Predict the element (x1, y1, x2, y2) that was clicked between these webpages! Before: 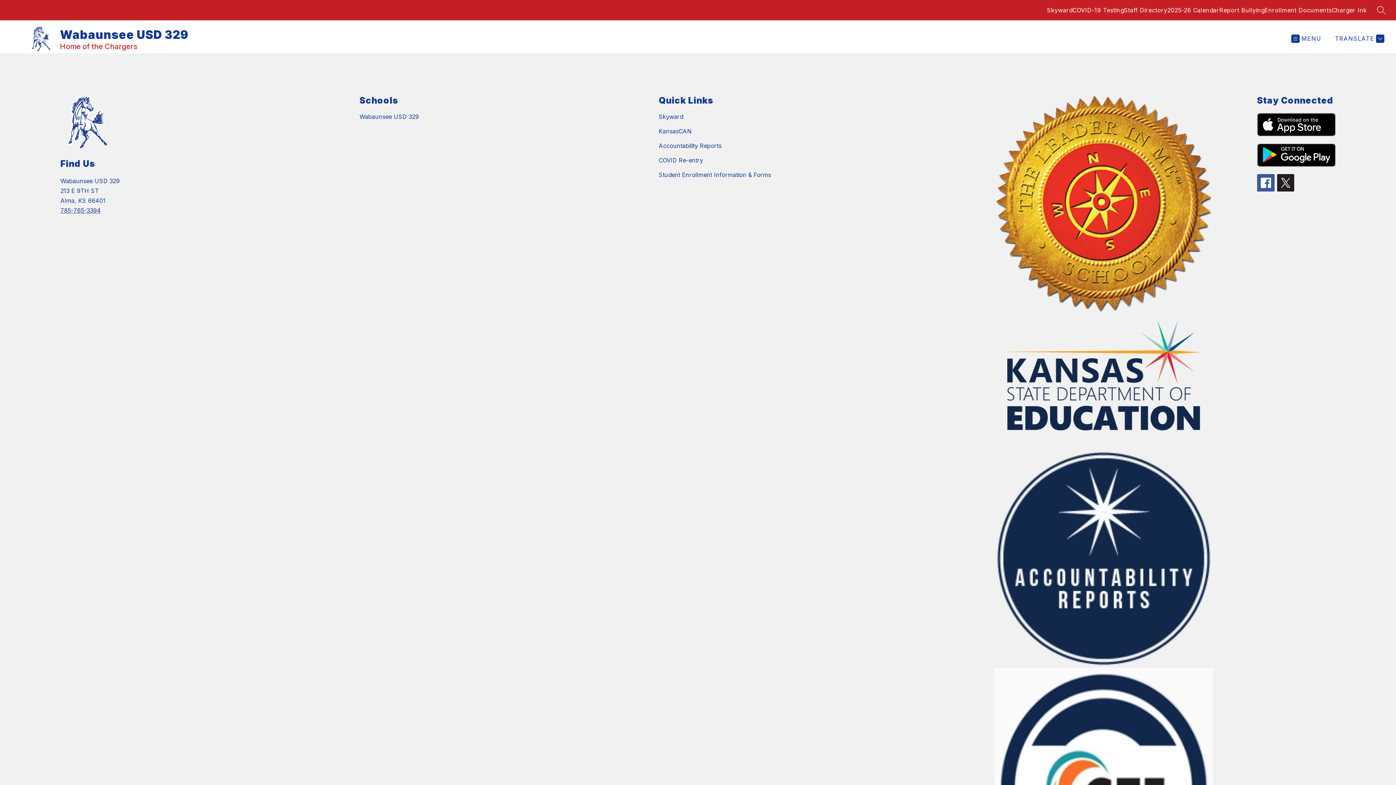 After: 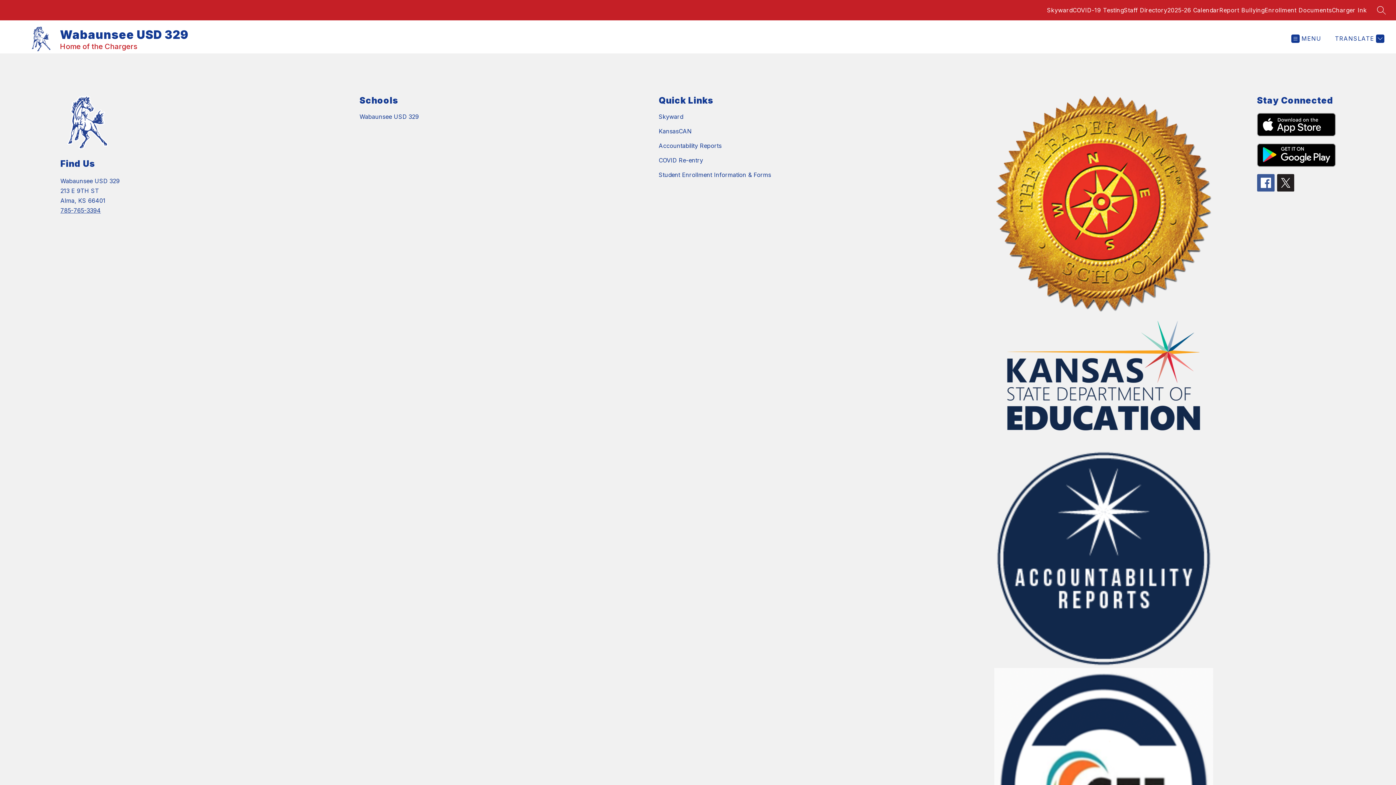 Action: bbox: (994, 95, 1213, 313)